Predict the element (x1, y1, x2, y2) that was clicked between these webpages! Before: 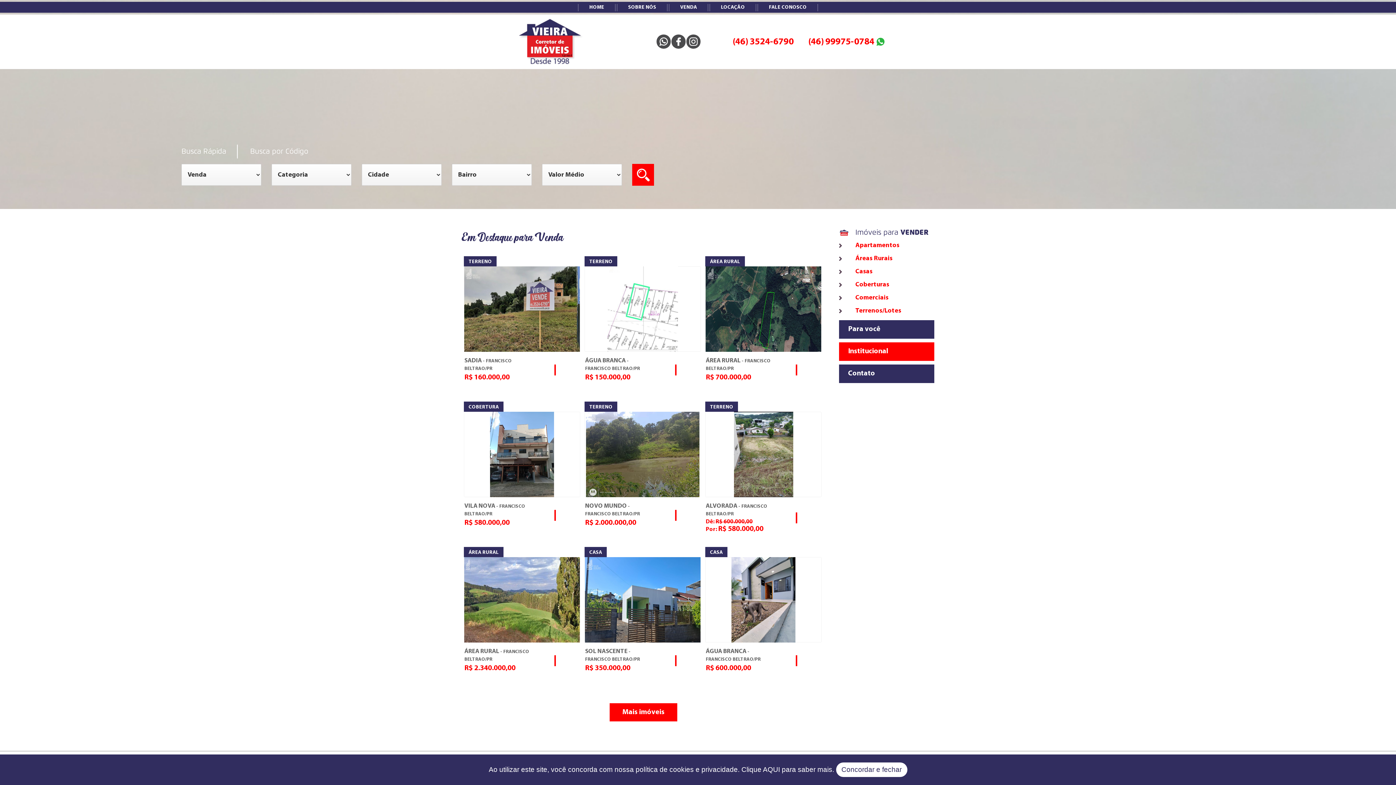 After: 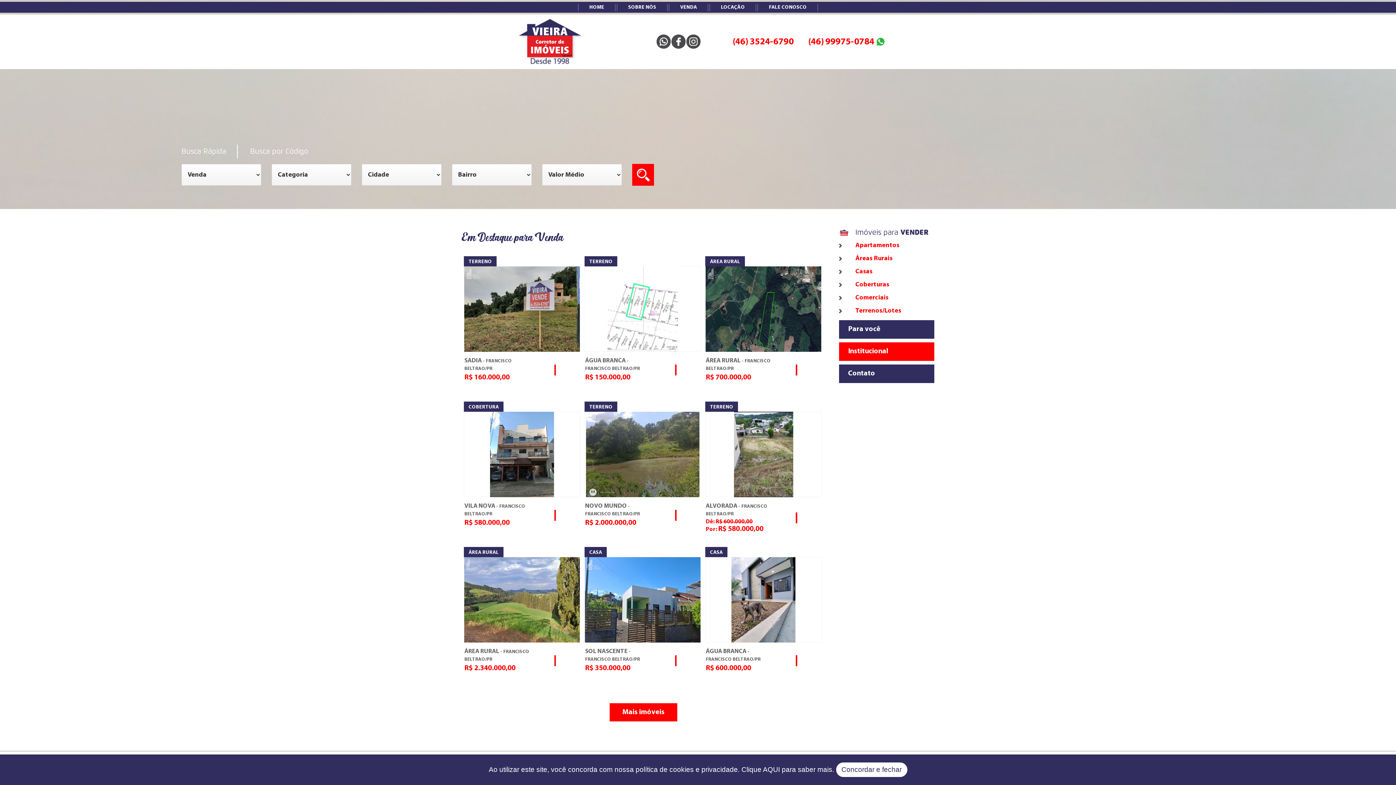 Action: bbox: (763, 766, 780, 773) label: AQUI